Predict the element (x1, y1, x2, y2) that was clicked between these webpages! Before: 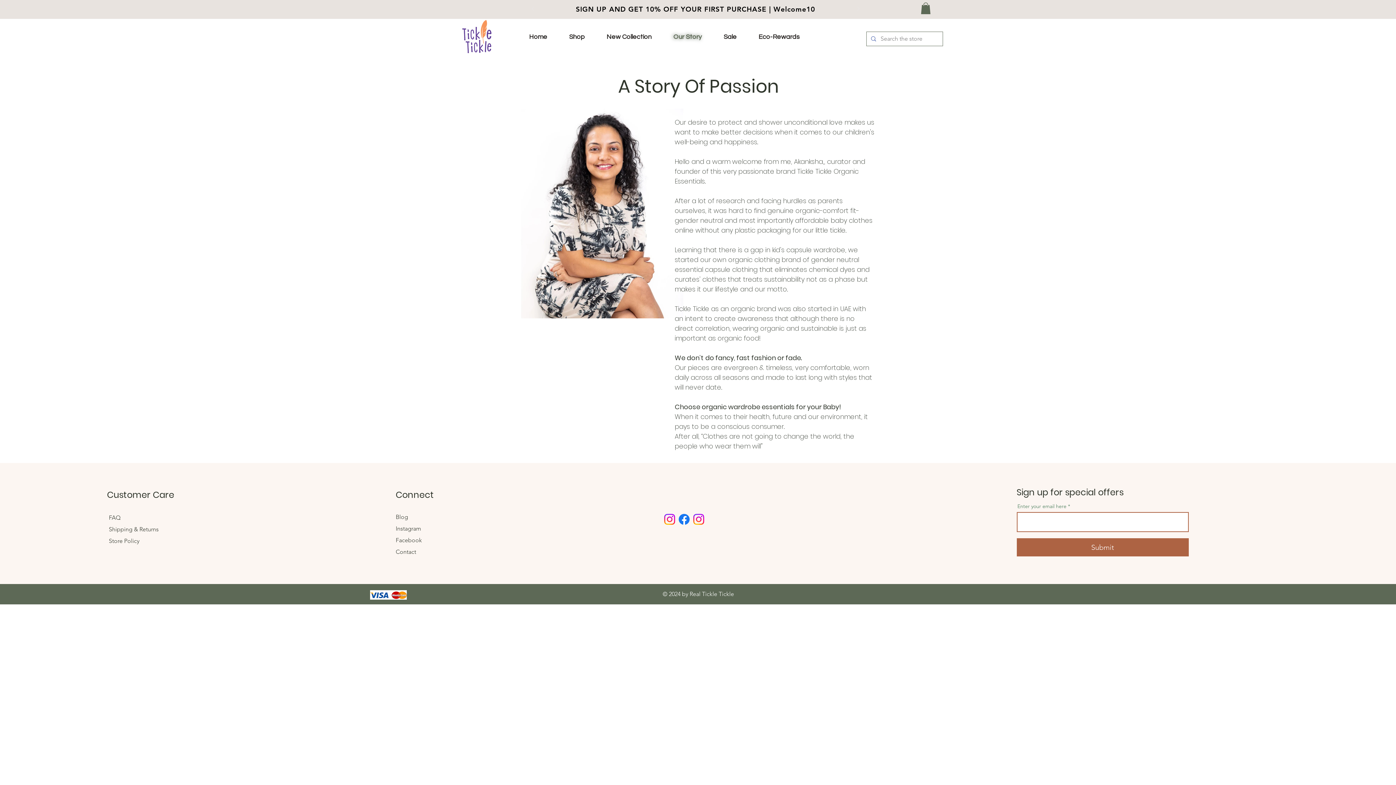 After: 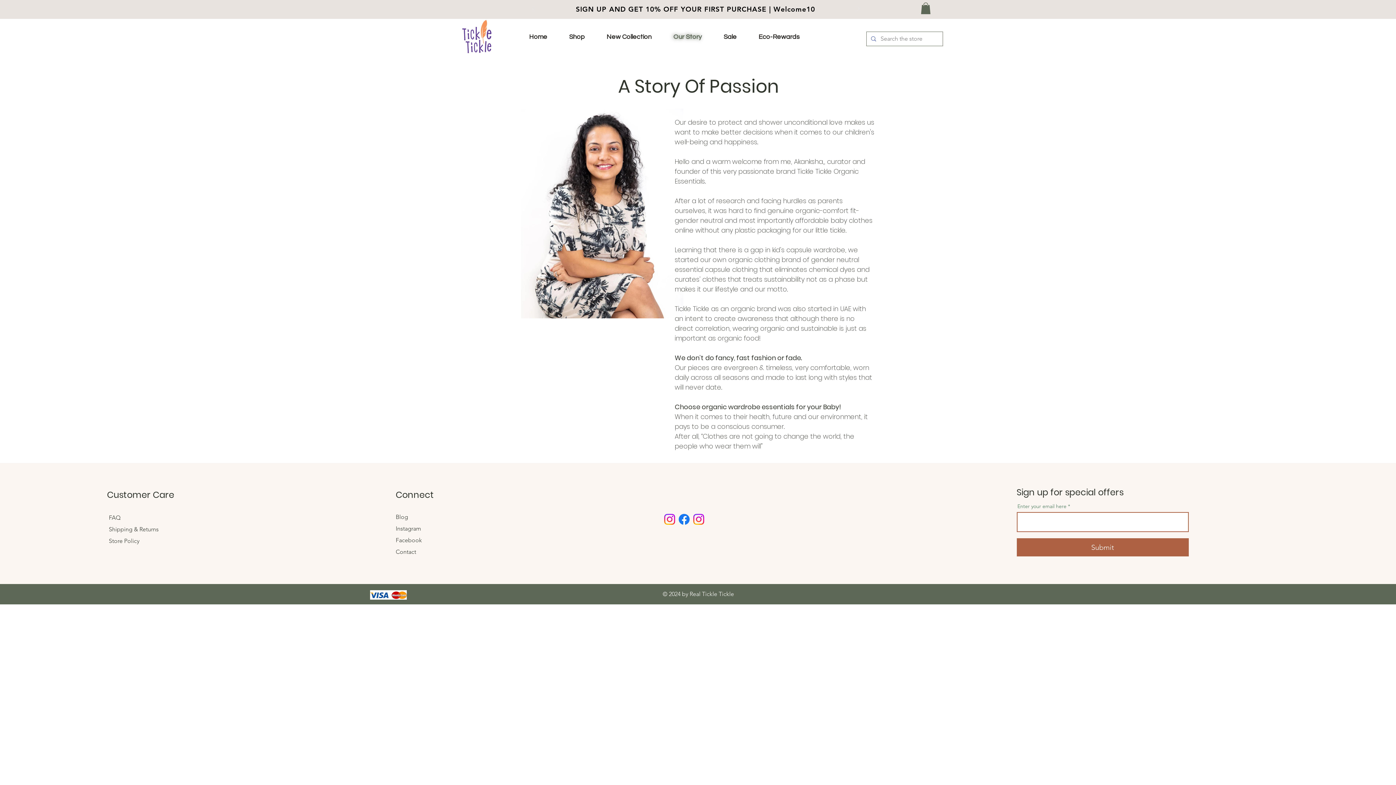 Action: bbox: (671, 32, 703, 46) label: Our Story